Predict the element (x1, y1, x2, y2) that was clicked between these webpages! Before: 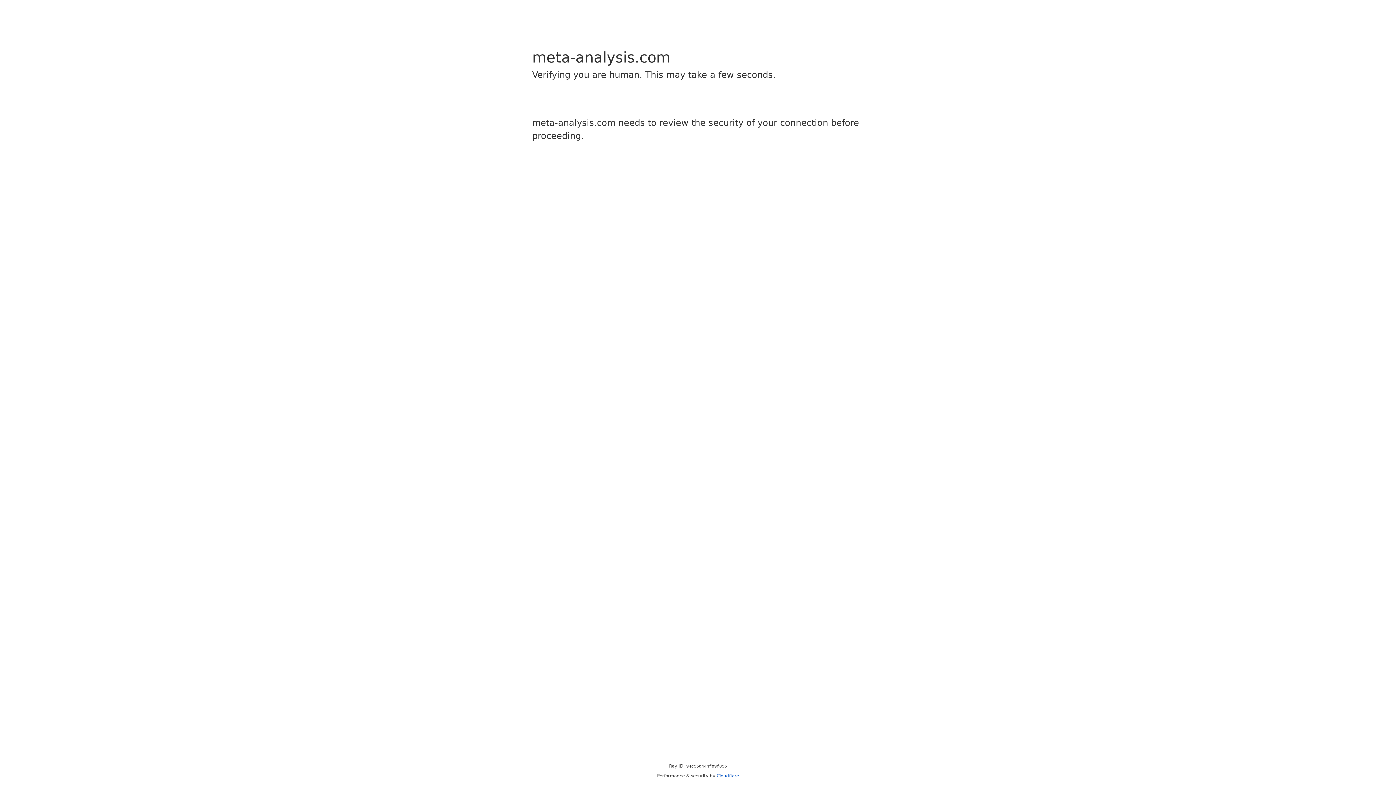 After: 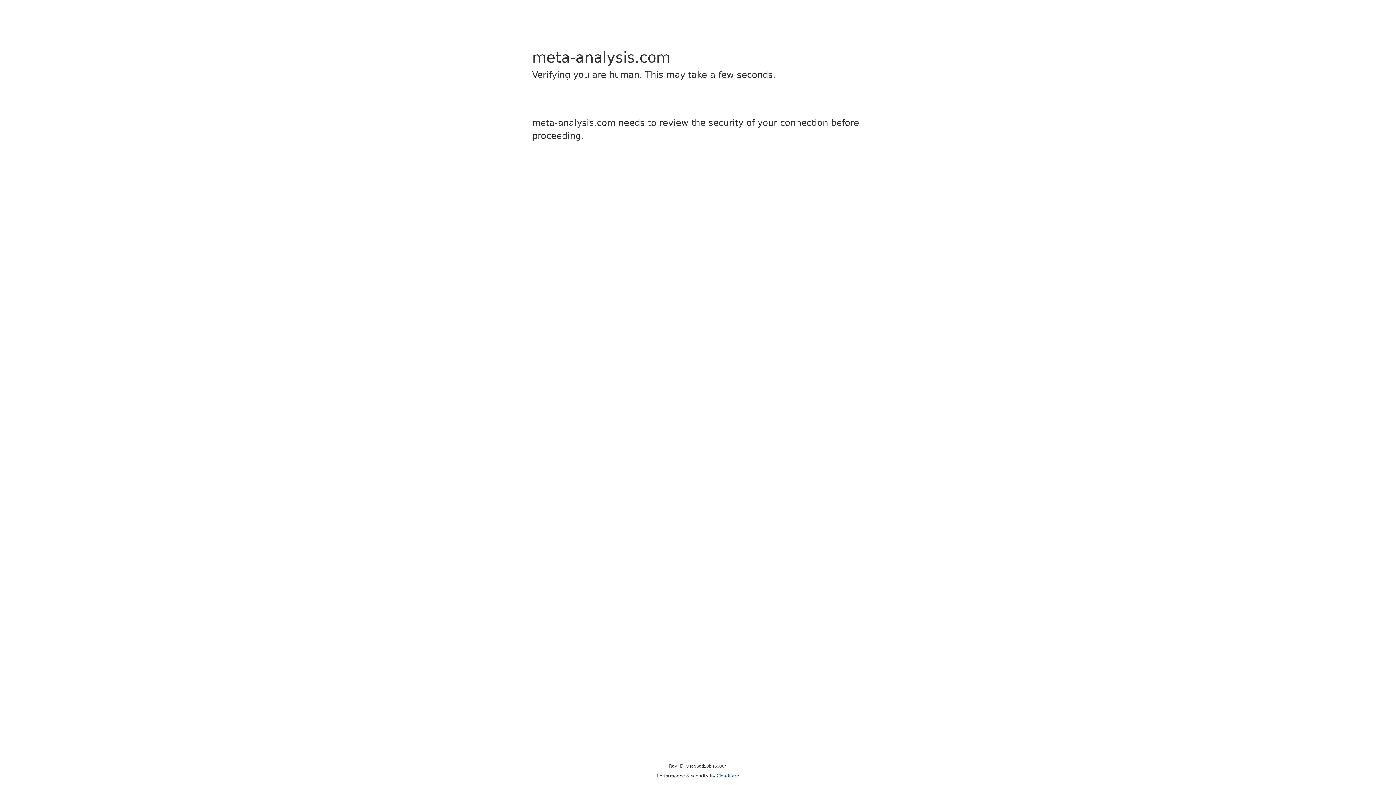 Action: label: Cloudflare bbox: (716, 773, 739, 778)